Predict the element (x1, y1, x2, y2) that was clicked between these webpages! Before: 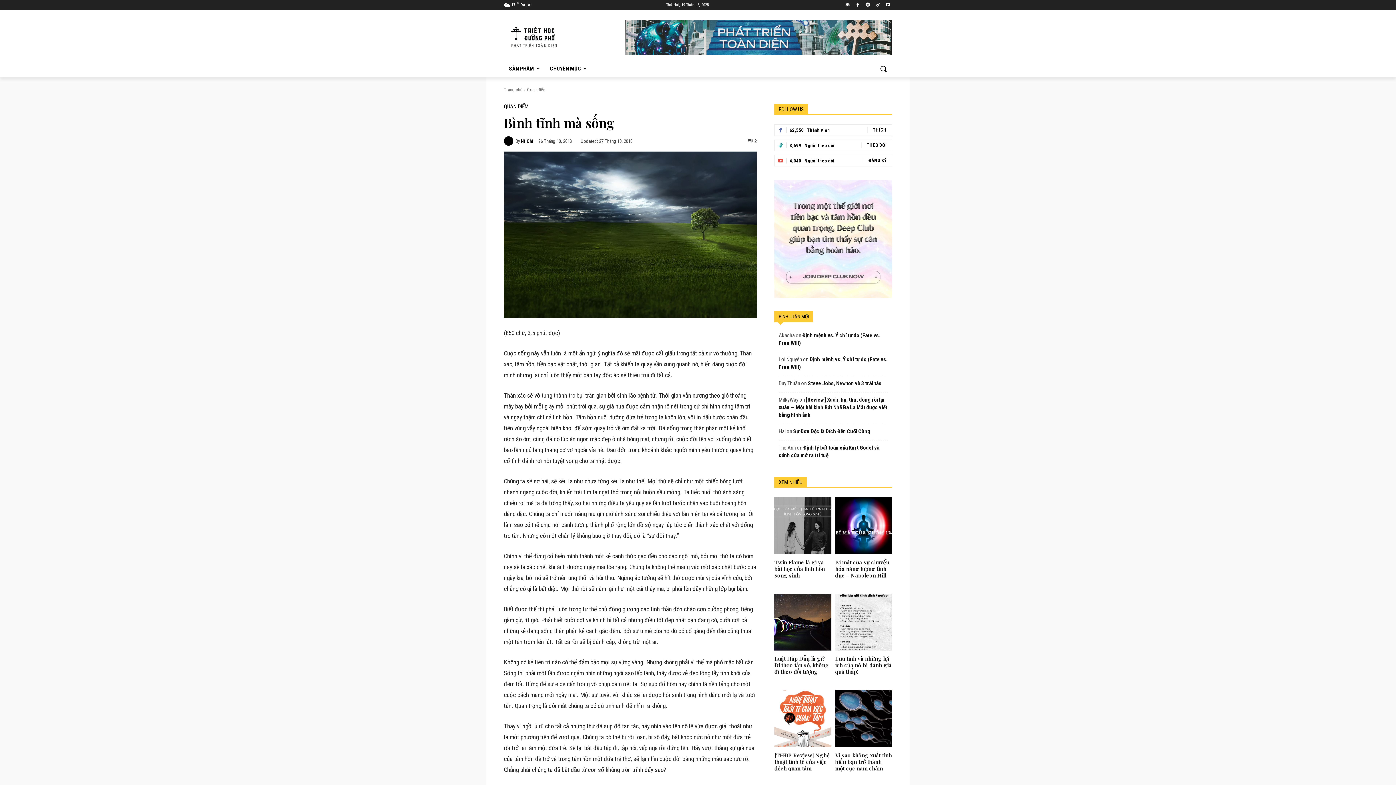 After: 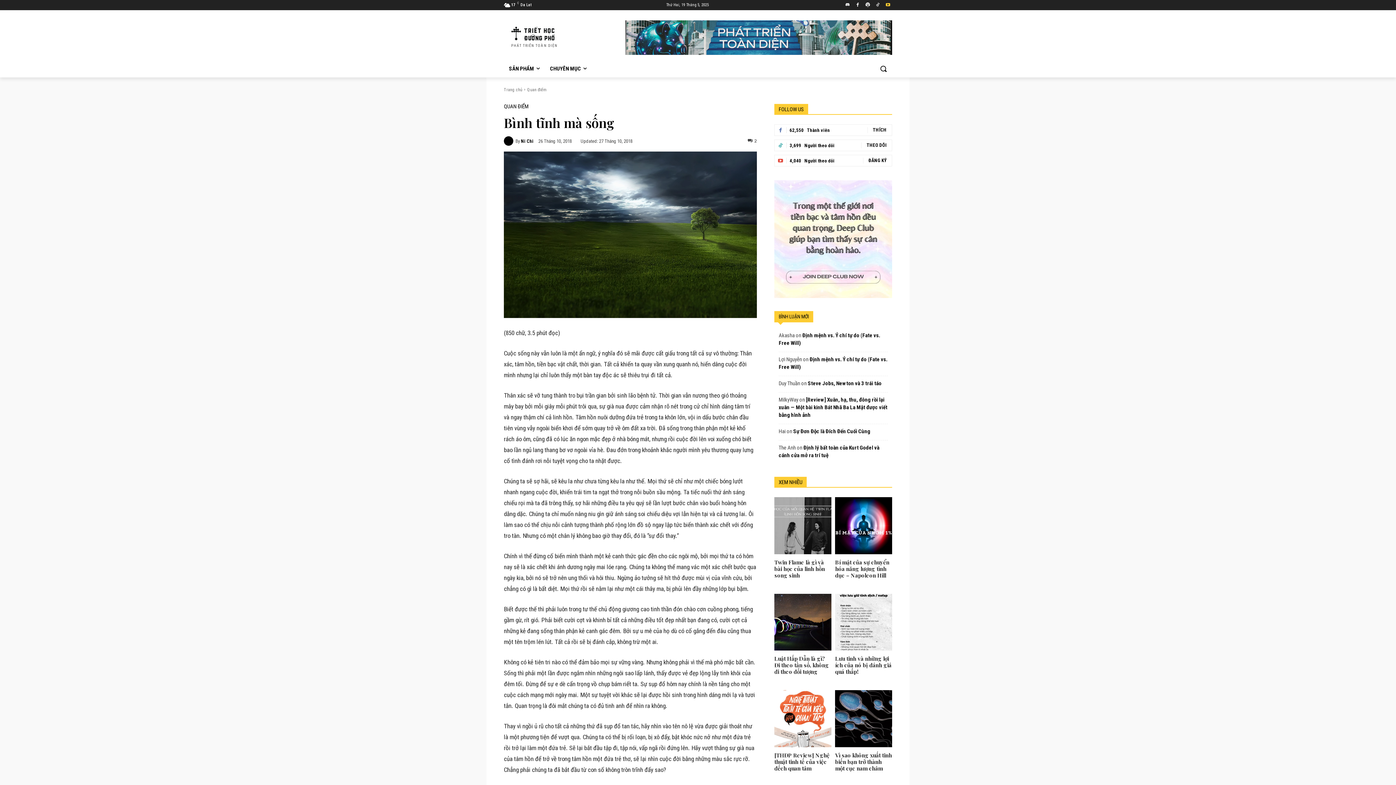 Action: bbox: (884, 0, 892, 9)